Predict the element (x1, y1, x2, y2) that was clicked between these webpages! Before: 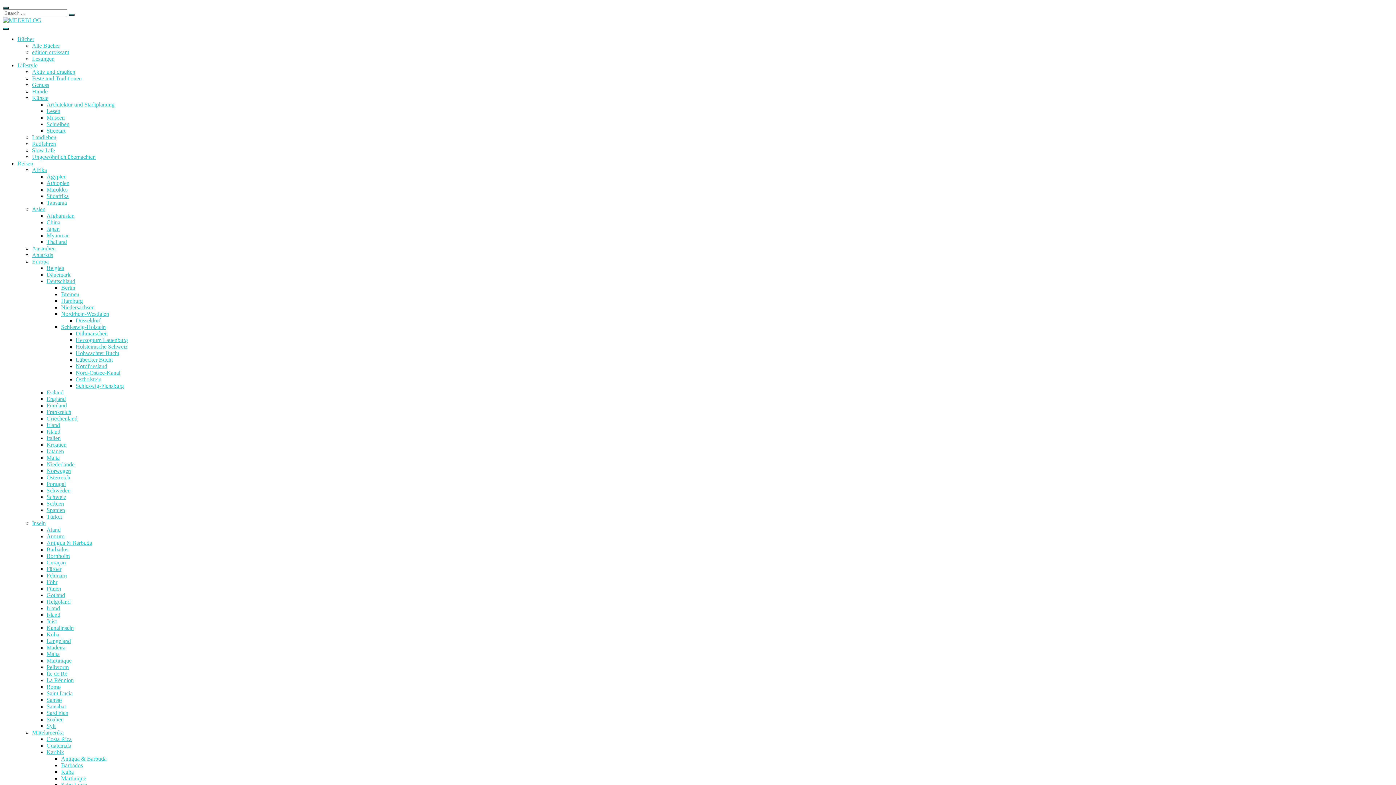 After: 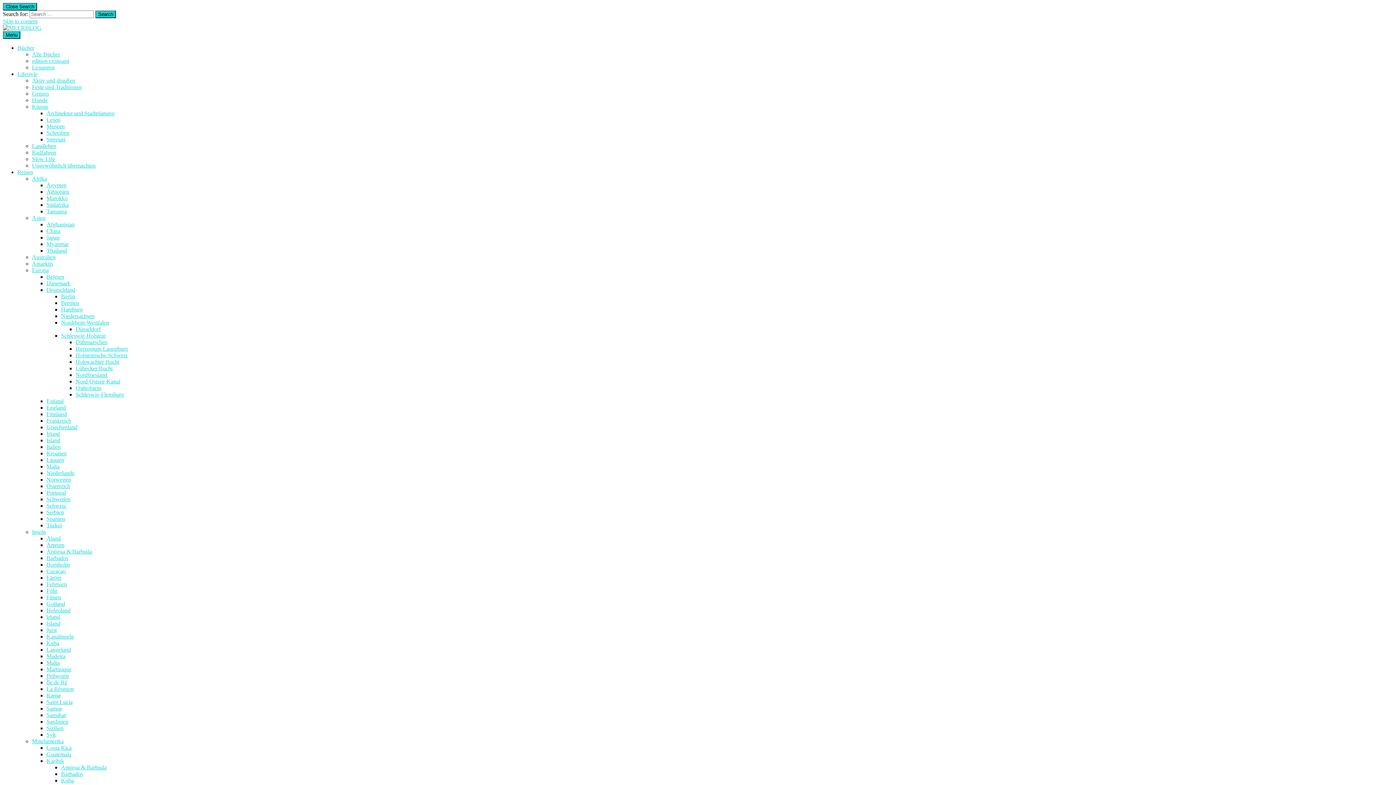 Action: label: Mittelamerika bbox: (32, 729, 63, 736)